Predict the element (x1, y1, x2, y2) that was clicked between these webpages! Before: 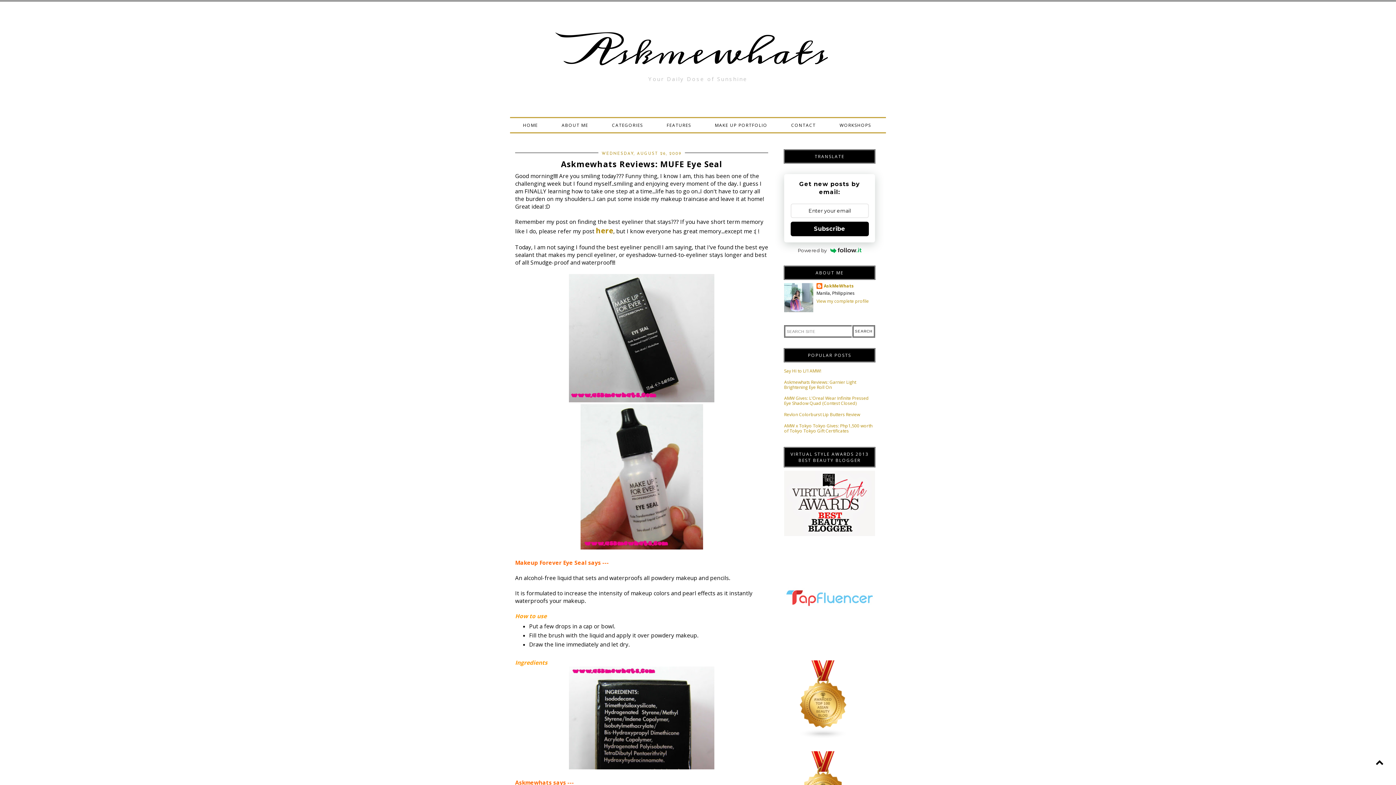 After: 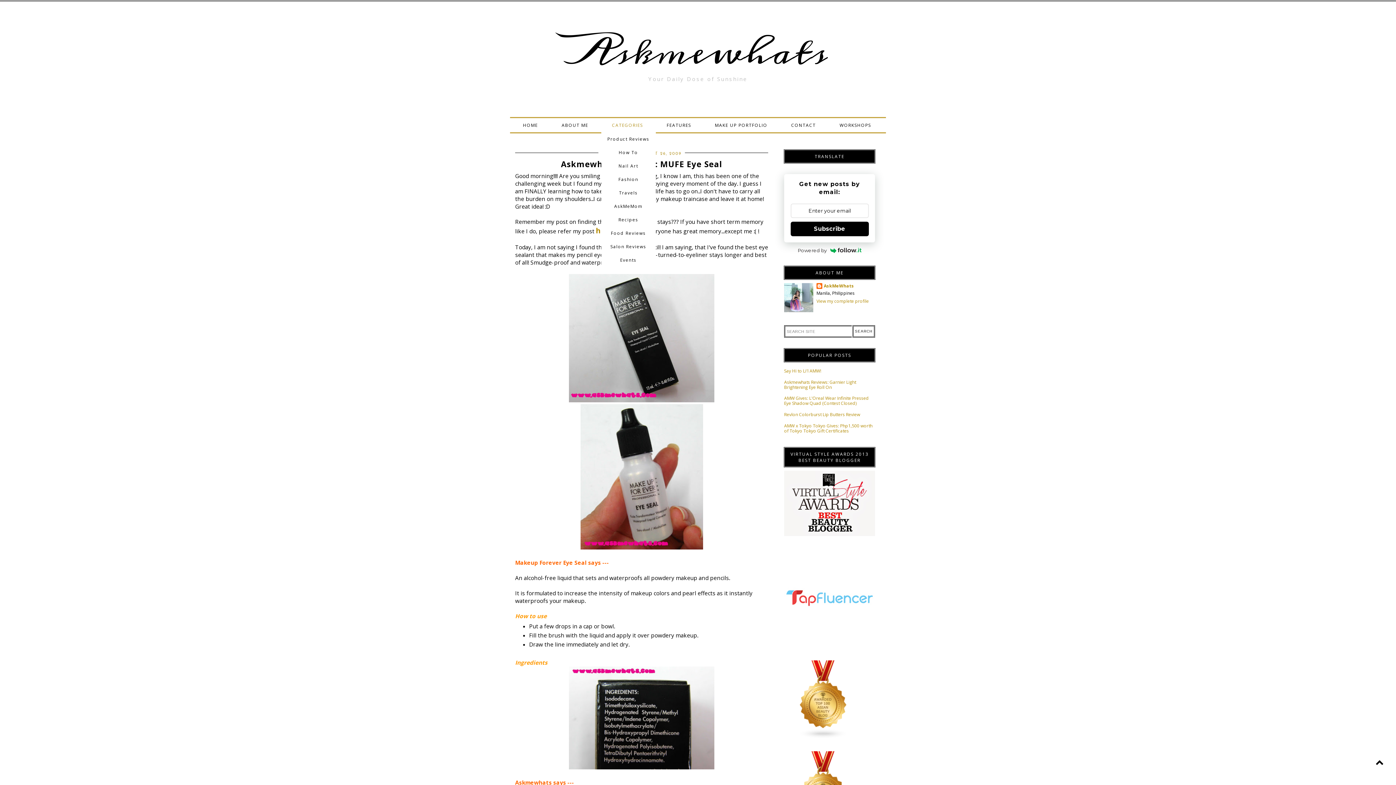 Action: label: CATEGORIES bbox: (601, 118, 654, 132)